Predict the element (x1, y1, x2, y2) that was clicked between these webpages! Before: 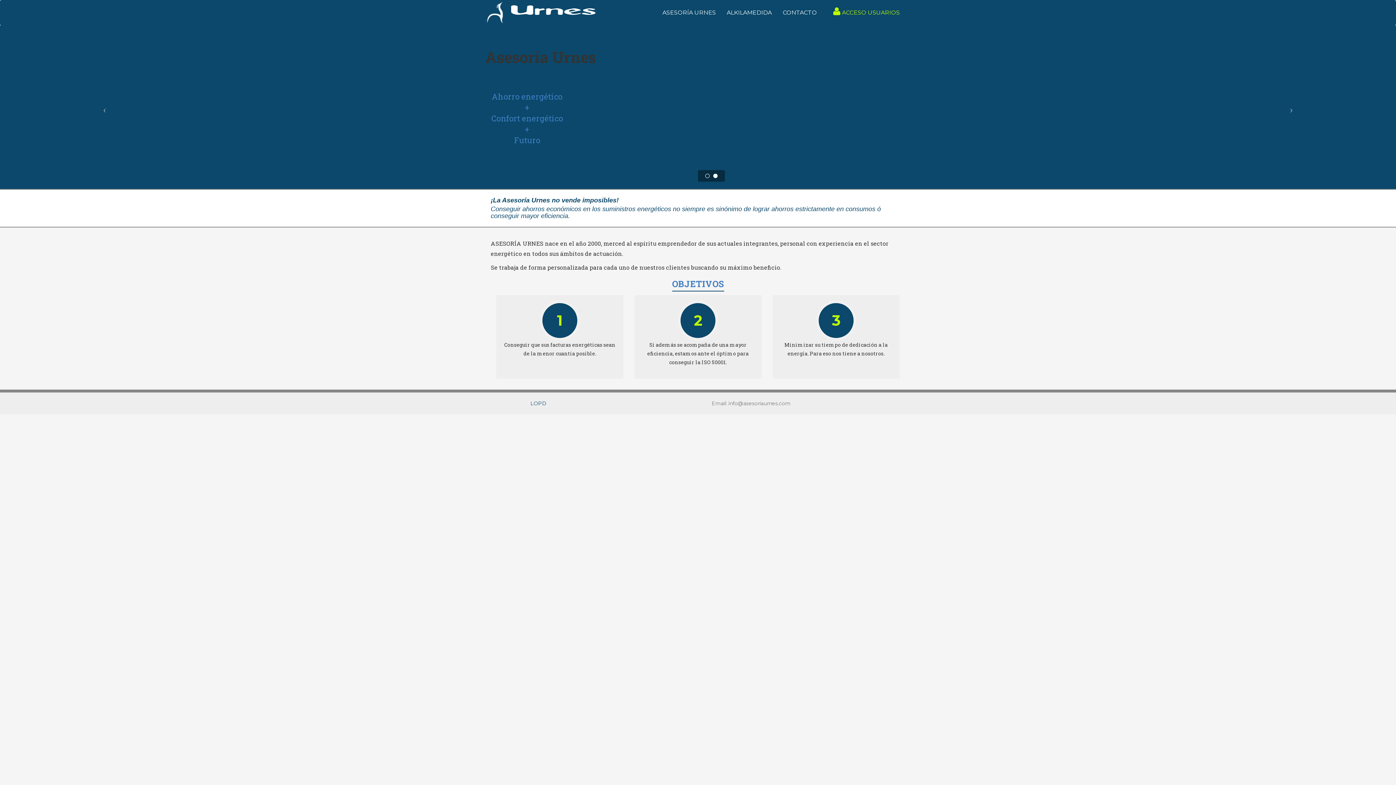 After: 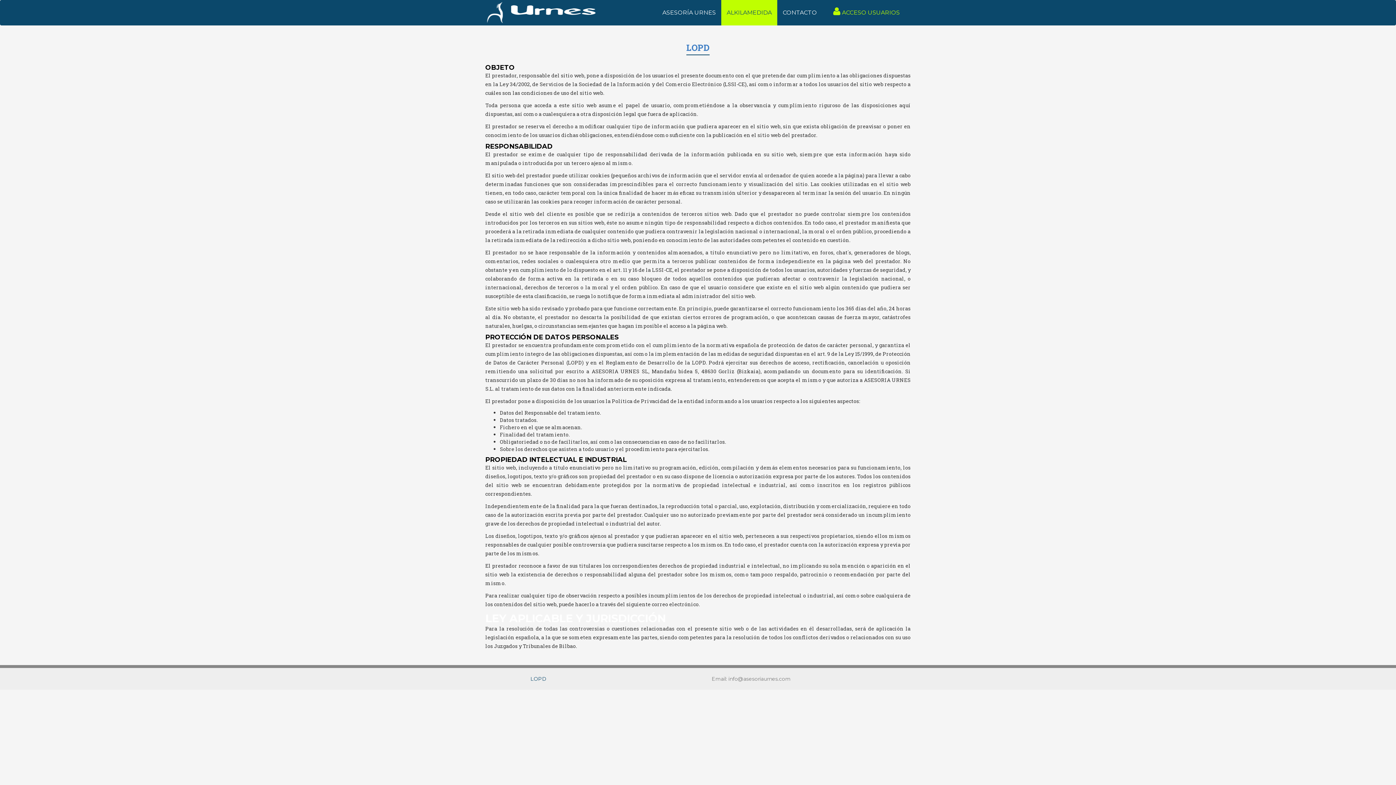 Action: label: LOPD bbox: (530, 400, 546, 406)